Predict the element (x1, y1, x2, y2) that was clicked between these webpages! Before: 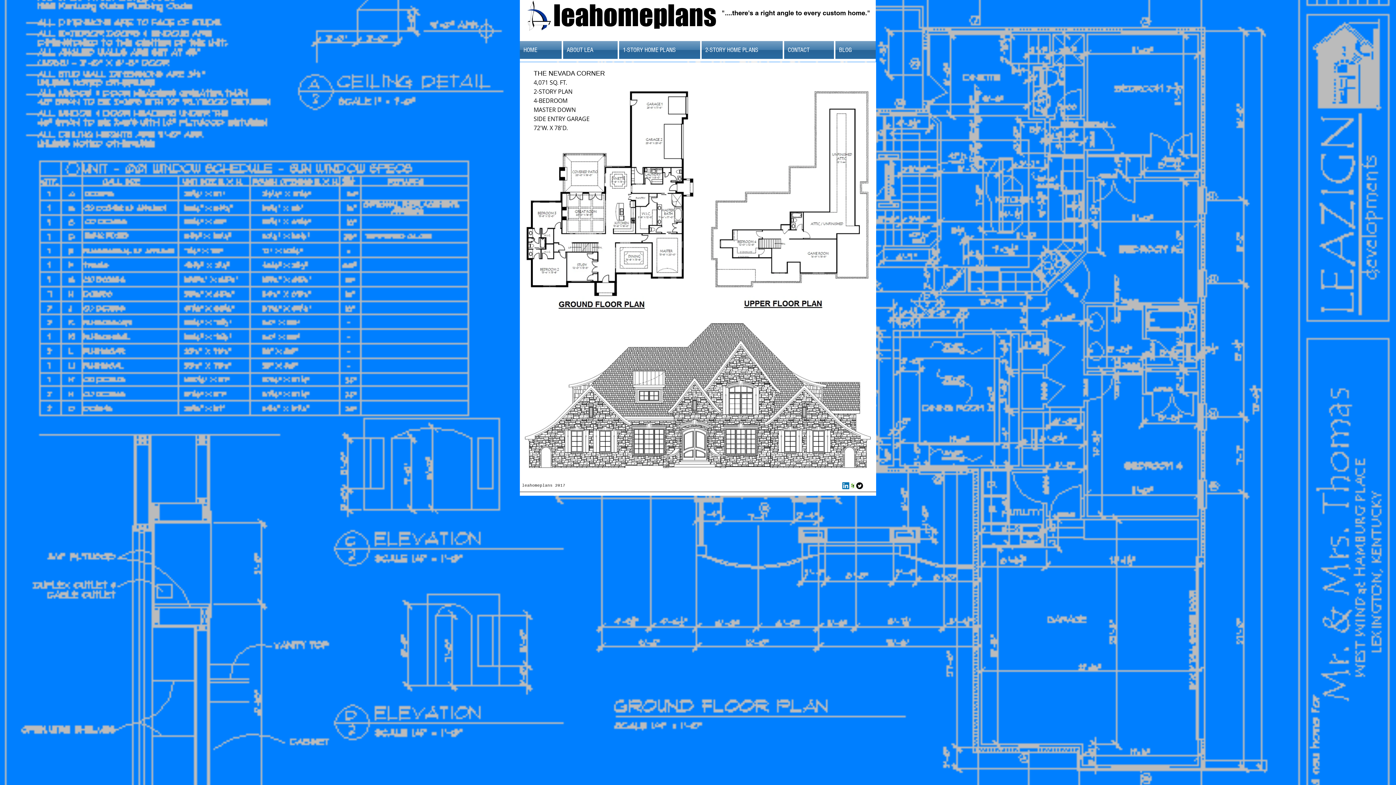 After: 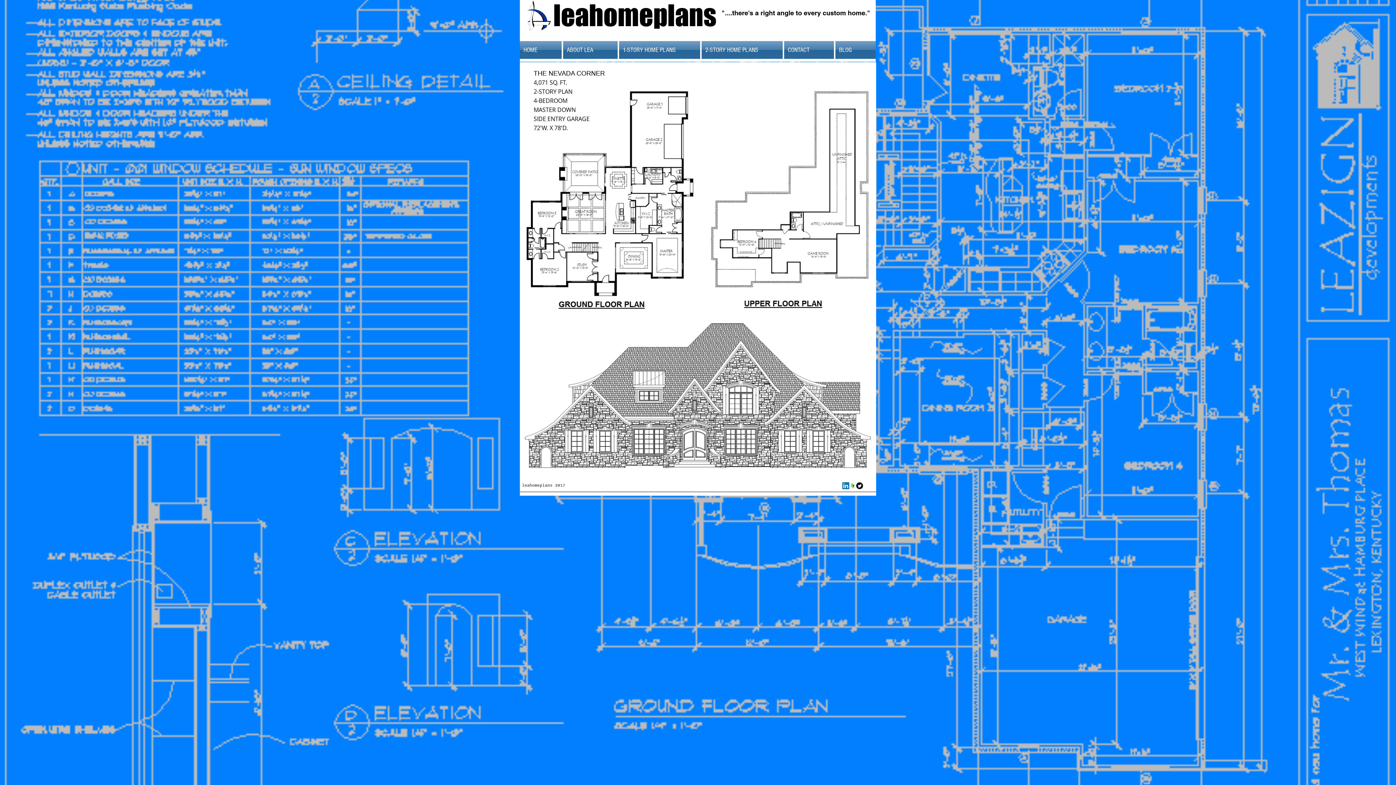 Action: bbox: (849, 482, 856, 489) label: Houzz Social Icon